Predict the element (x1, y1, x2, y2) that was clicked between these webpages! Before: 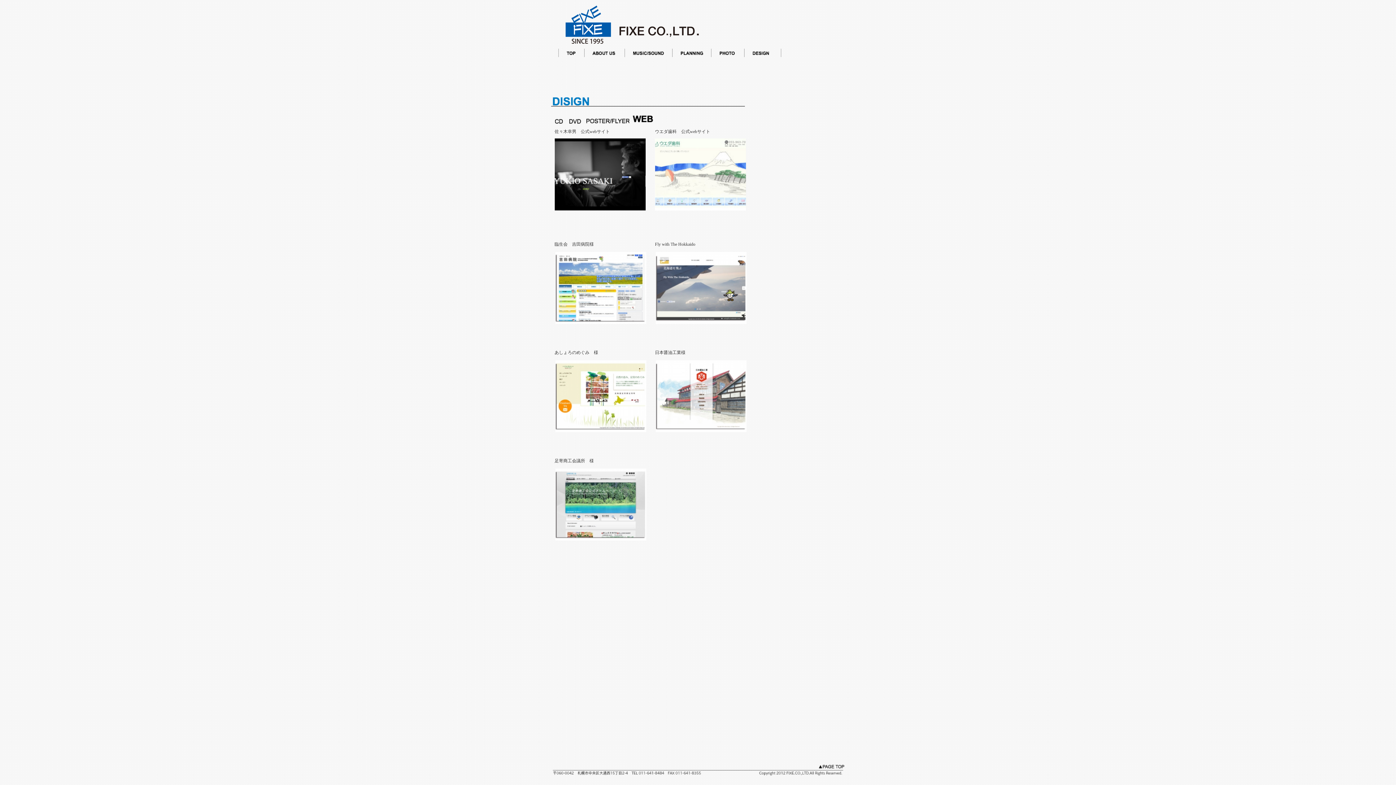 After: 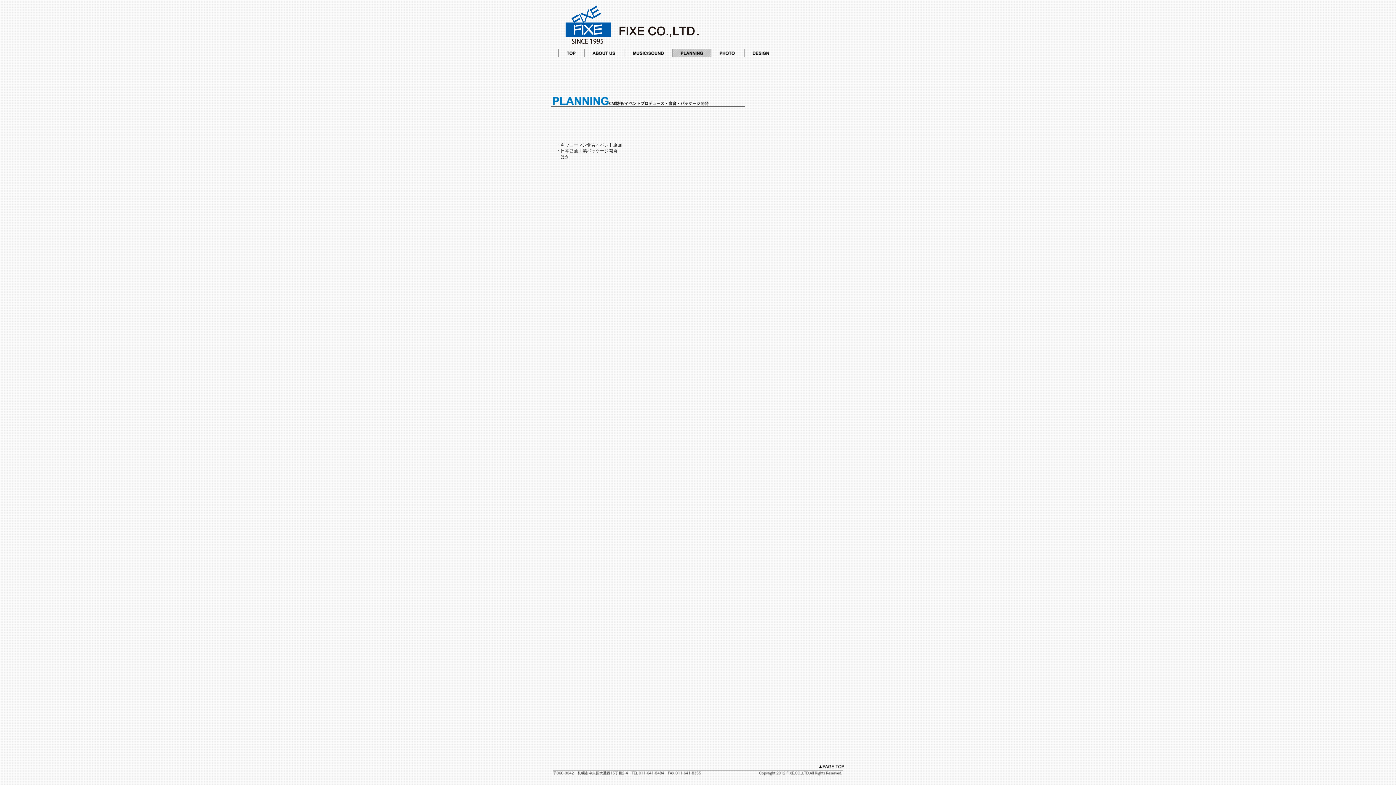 Action: bbox: (672, 48, 711, 57)